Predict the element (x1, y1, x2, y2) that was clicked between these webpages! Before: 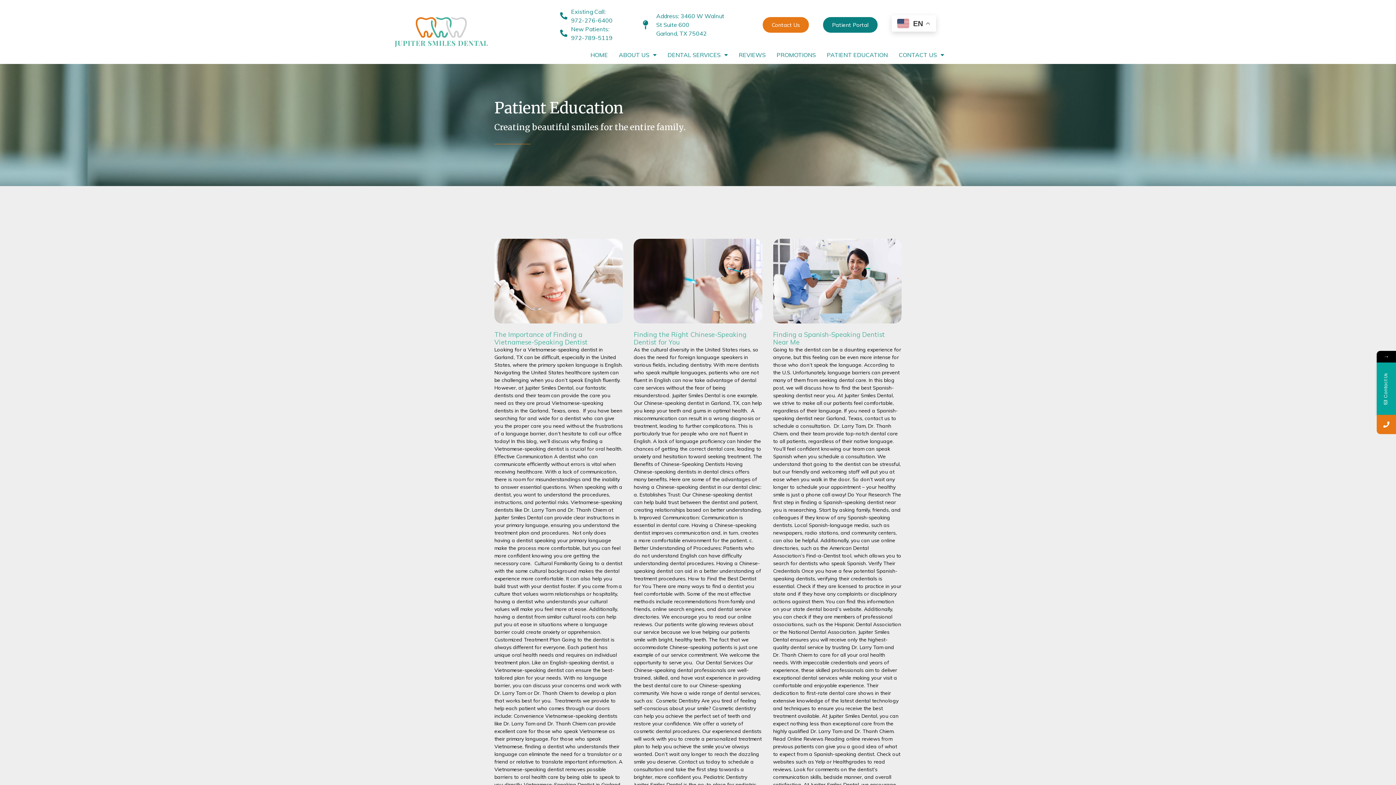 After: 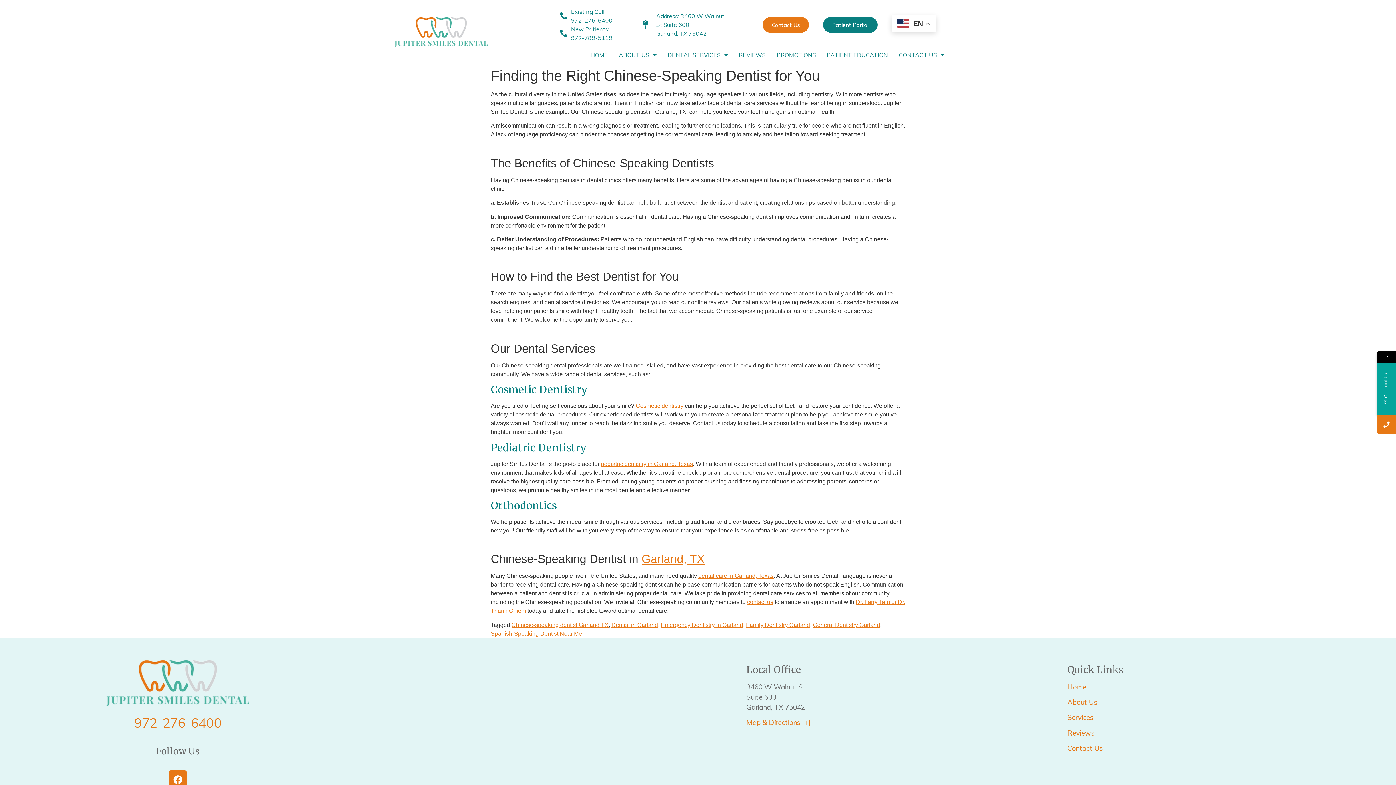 Action: bbox: (633, 238, 762, 323)